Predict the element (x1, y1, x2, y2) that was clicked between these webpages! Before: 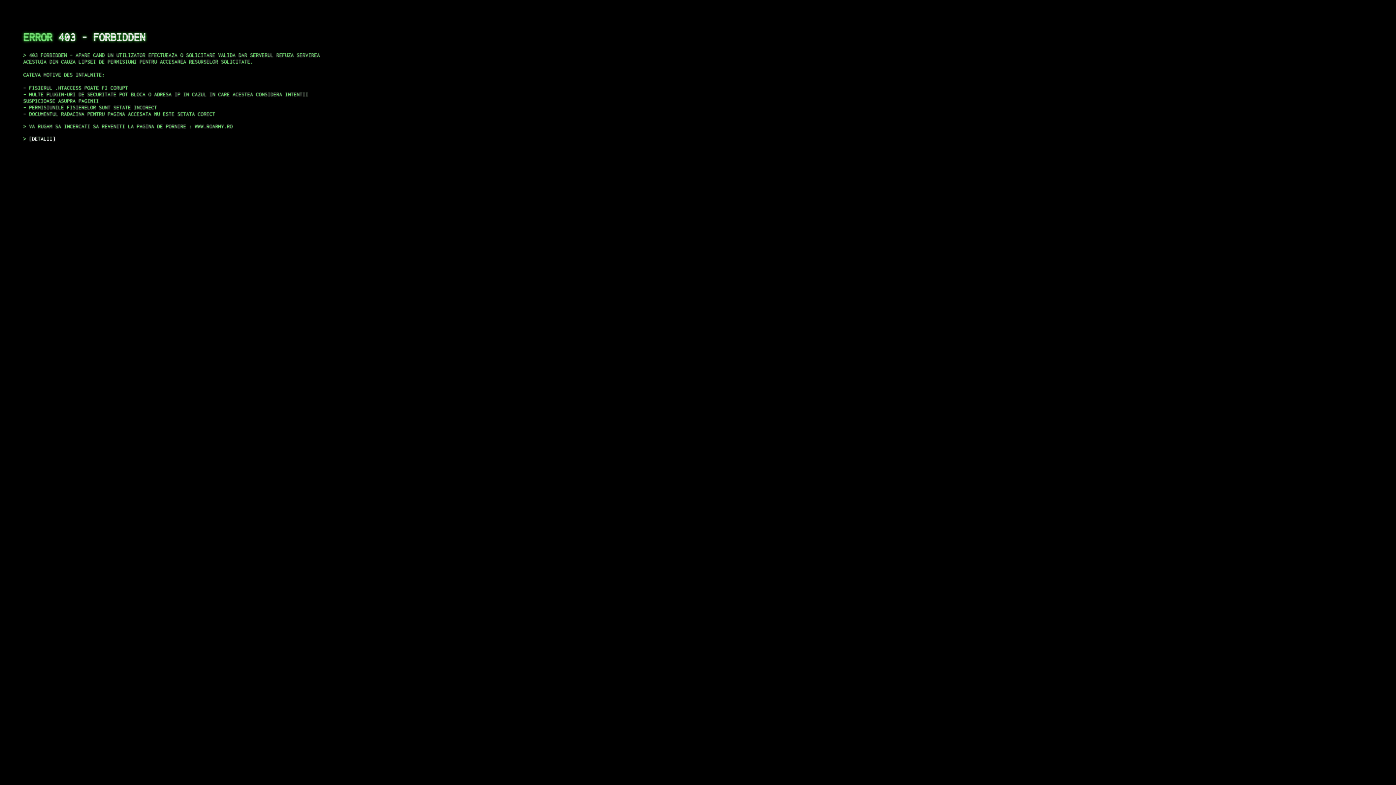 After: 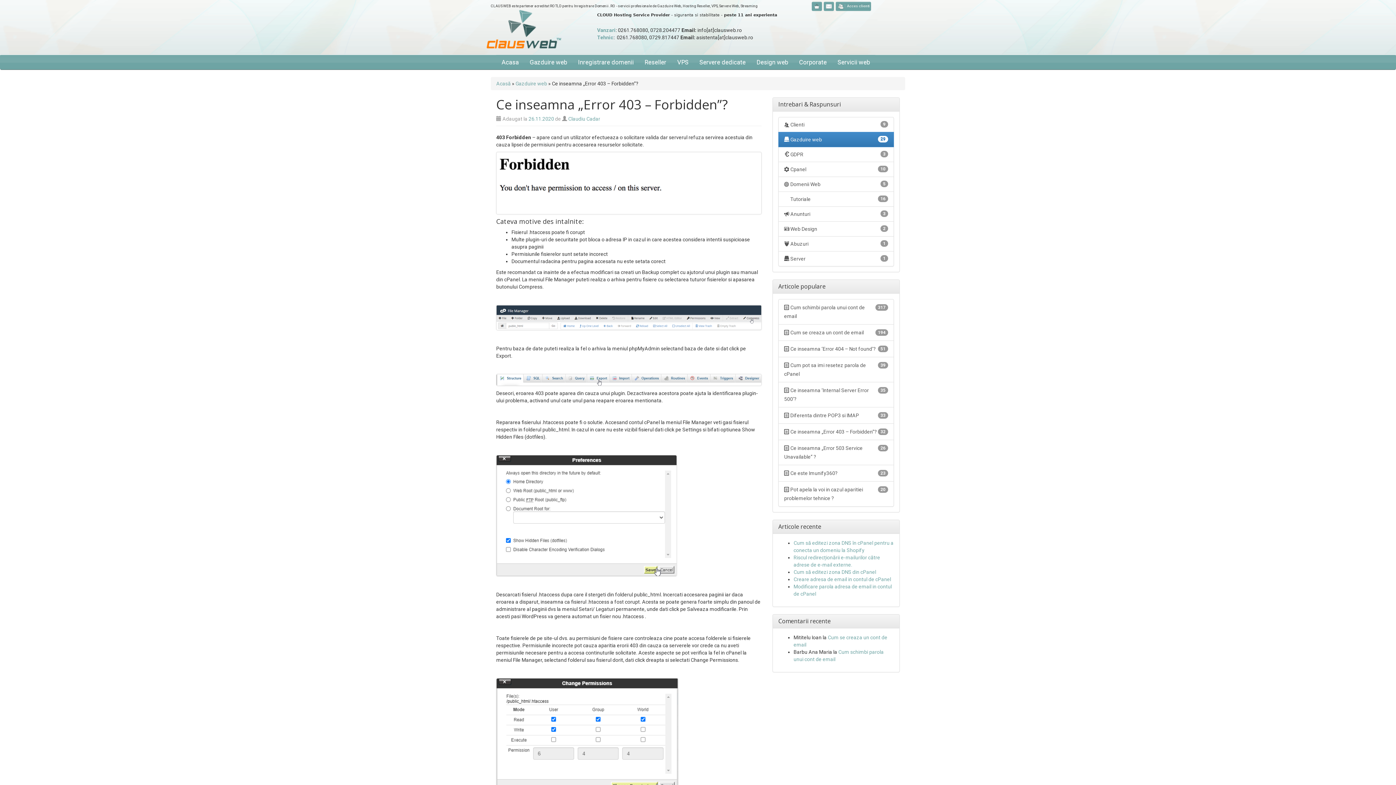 Action: label: DETALII bbox: (29, 135, 55, 141)